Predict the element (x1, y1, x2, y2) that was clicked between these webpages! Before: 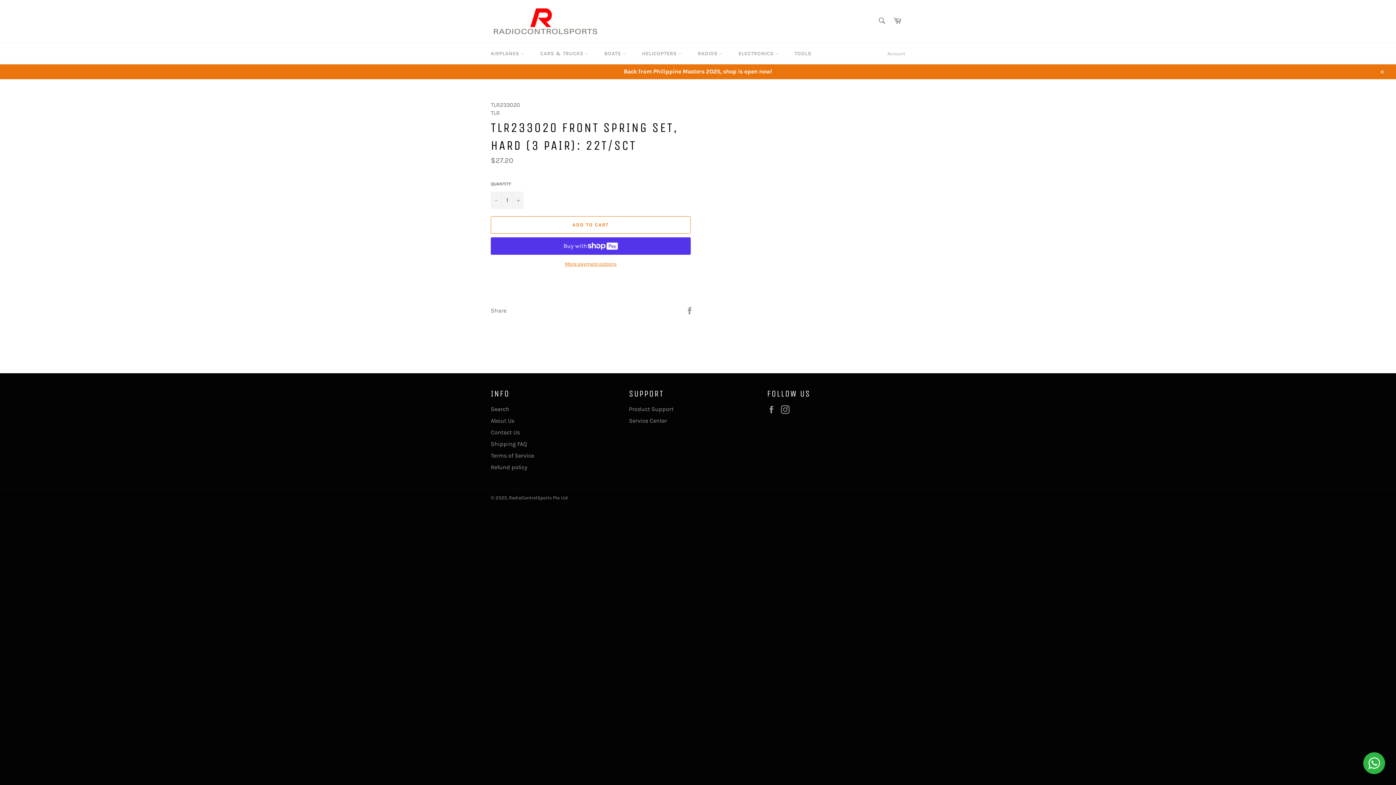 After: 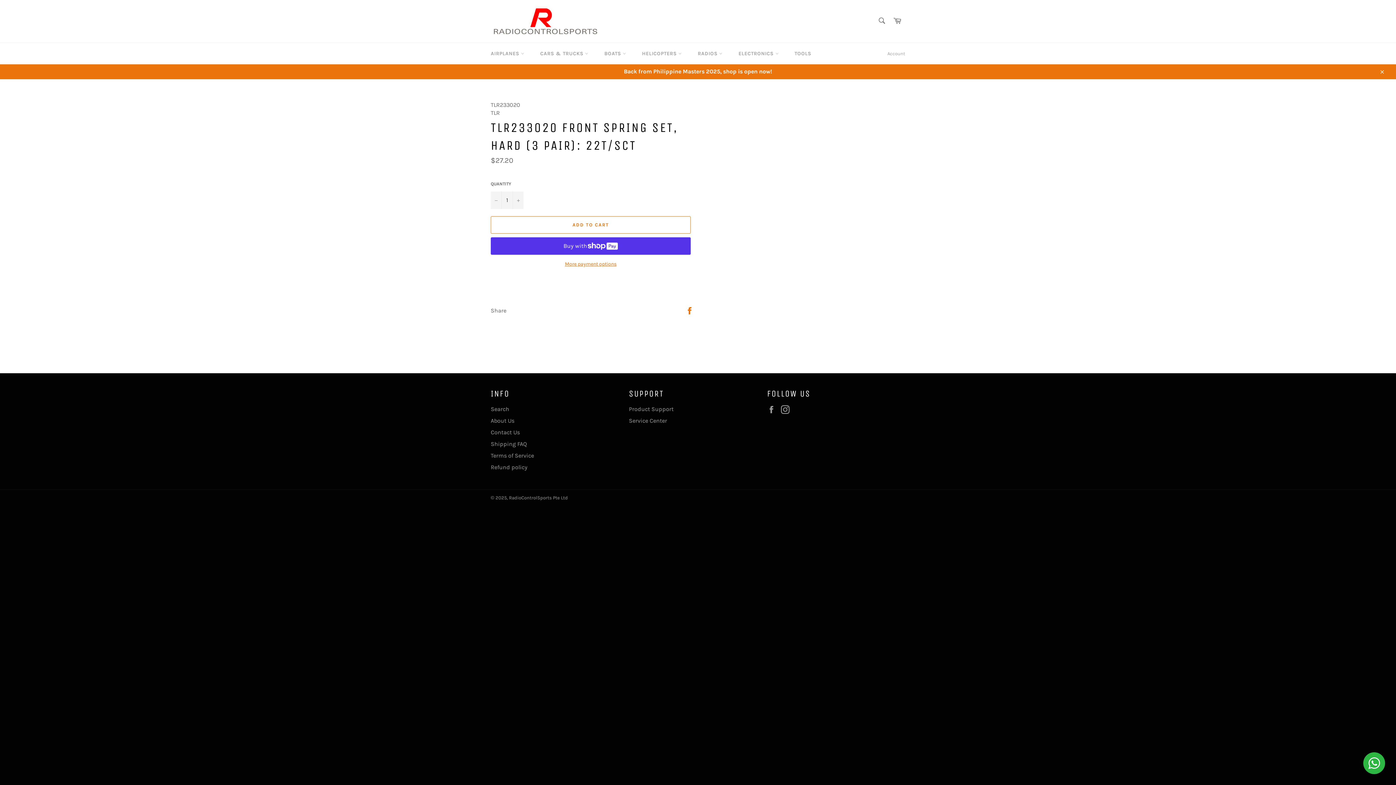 Action: bbox: (685, 306, 694, 313) label: Share on Facebook